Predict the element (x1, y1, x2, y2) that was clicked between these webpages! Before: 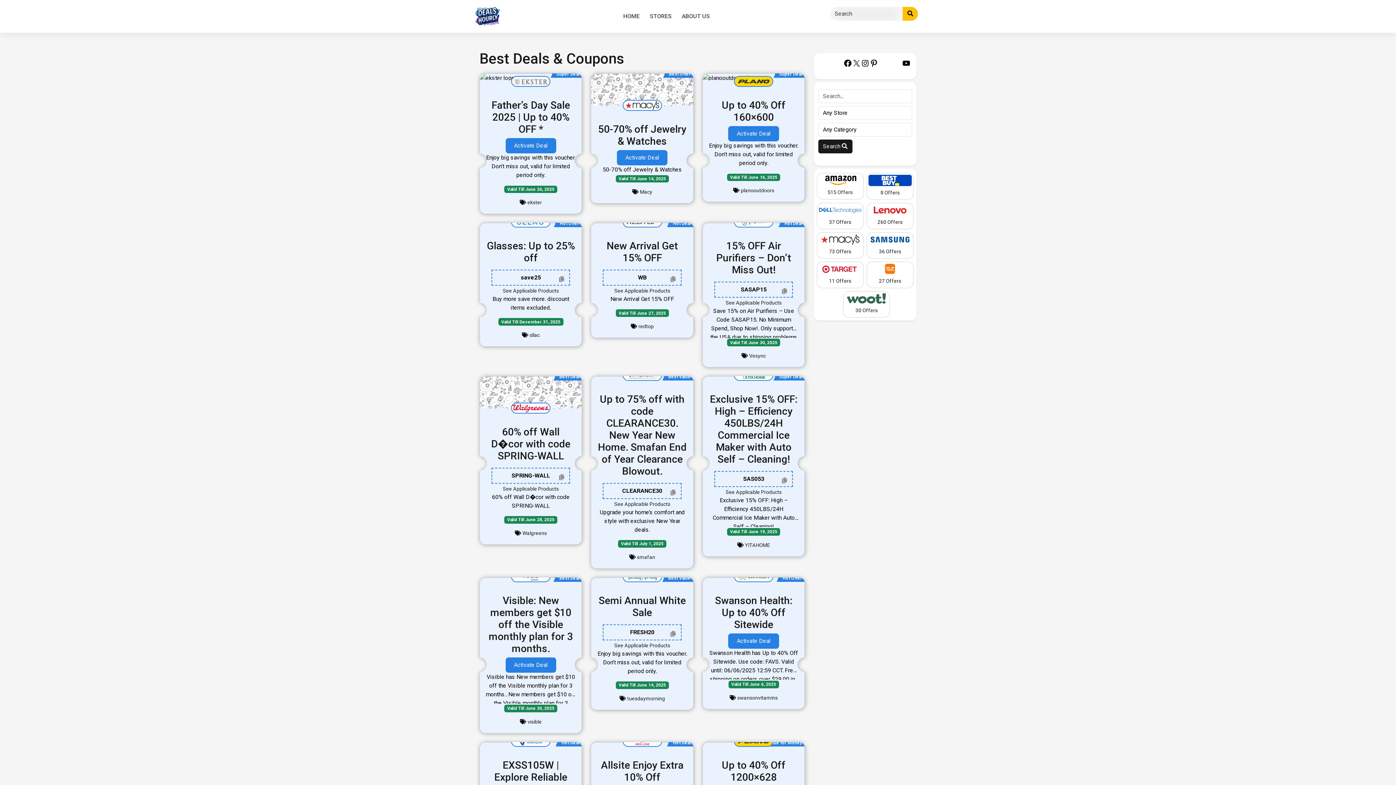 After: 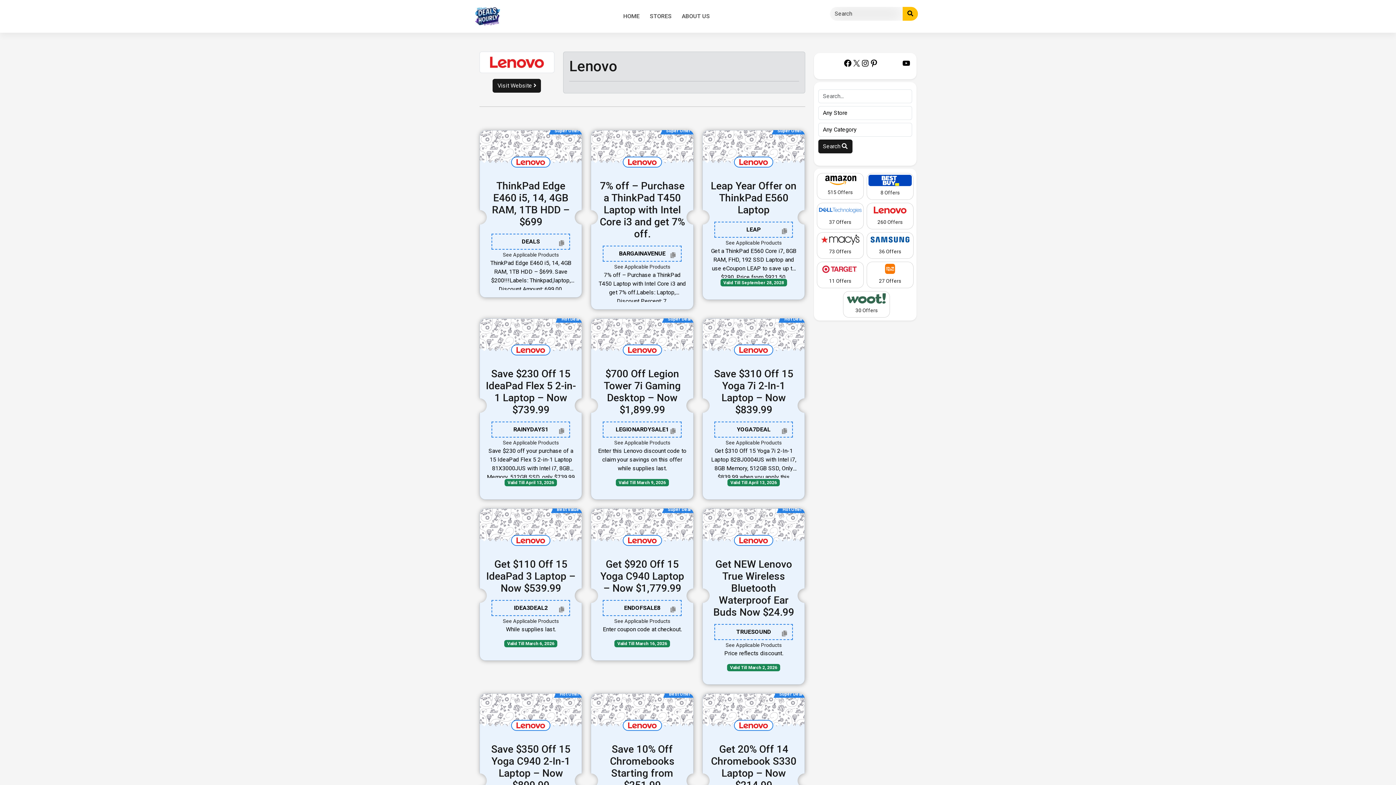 Action: label: 260 Offers bbox: (866, 203, 913, 229)